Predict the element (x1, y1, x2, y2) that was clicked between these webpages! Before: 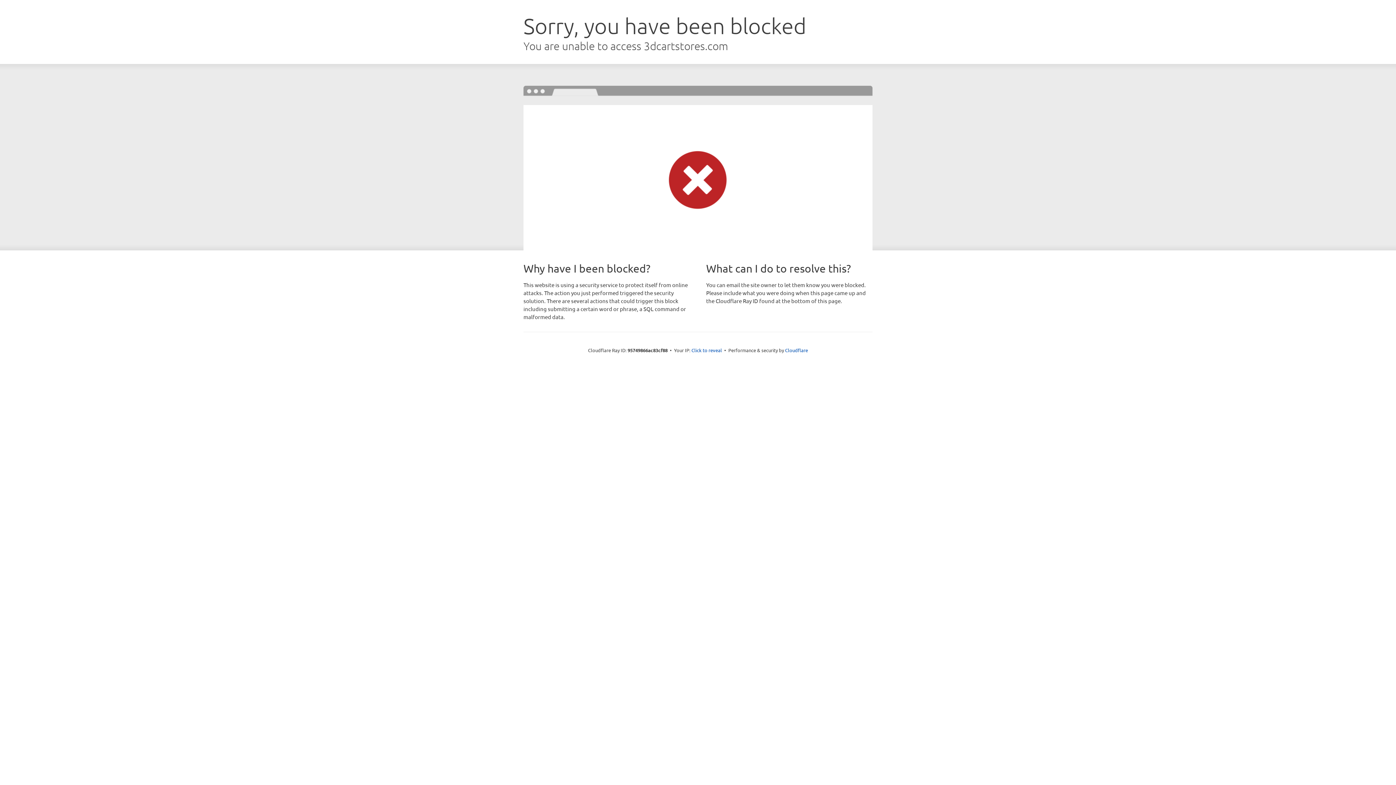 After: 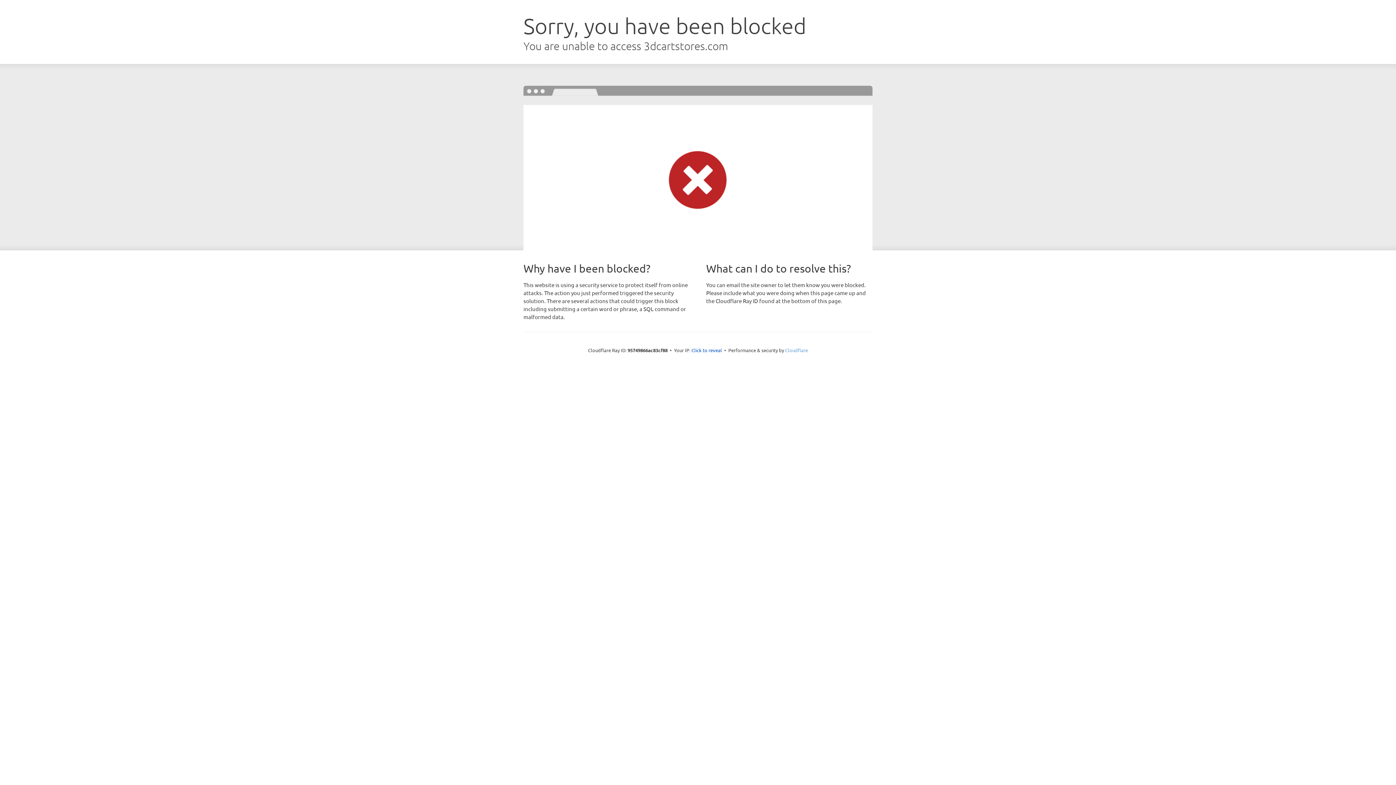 Action: bbox: (785, 347, 808, 353) label: Cloudflare